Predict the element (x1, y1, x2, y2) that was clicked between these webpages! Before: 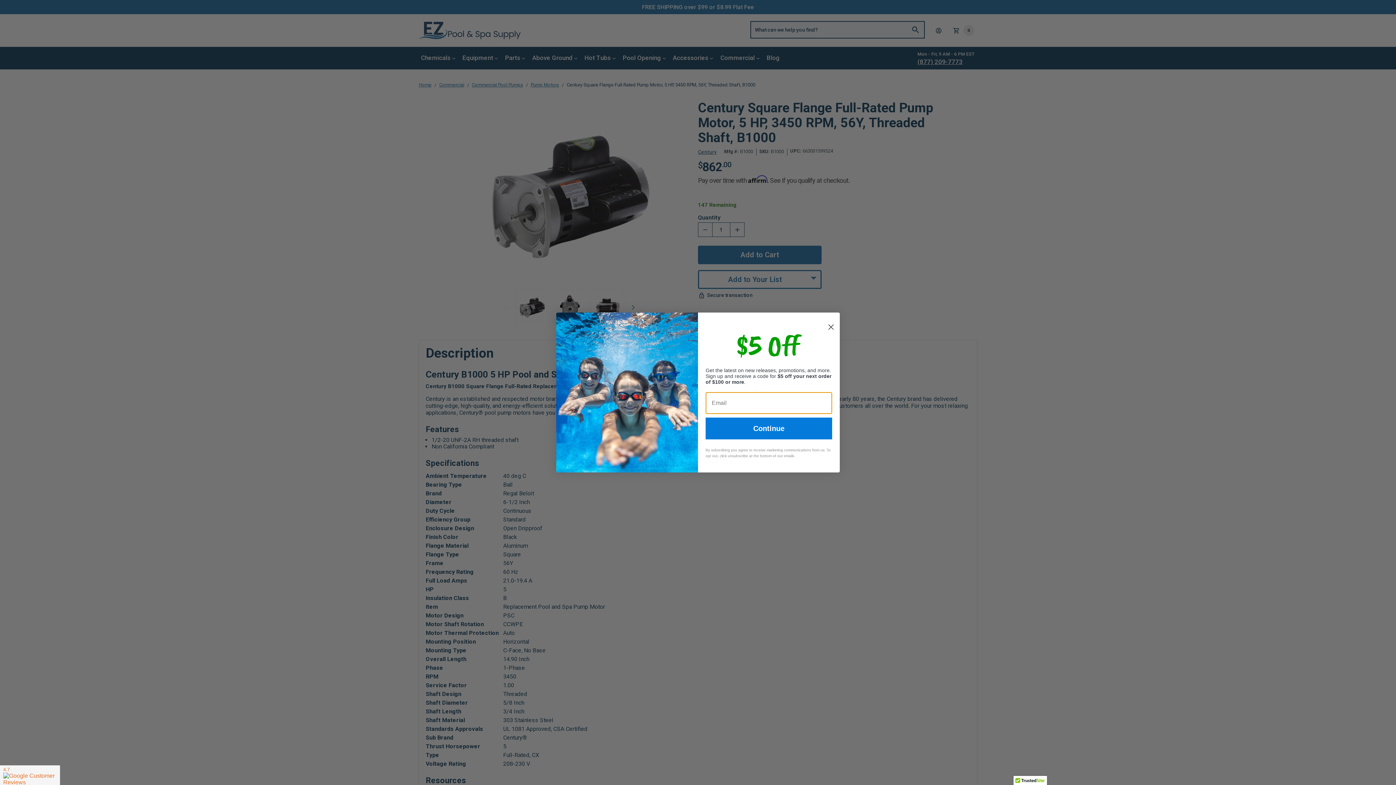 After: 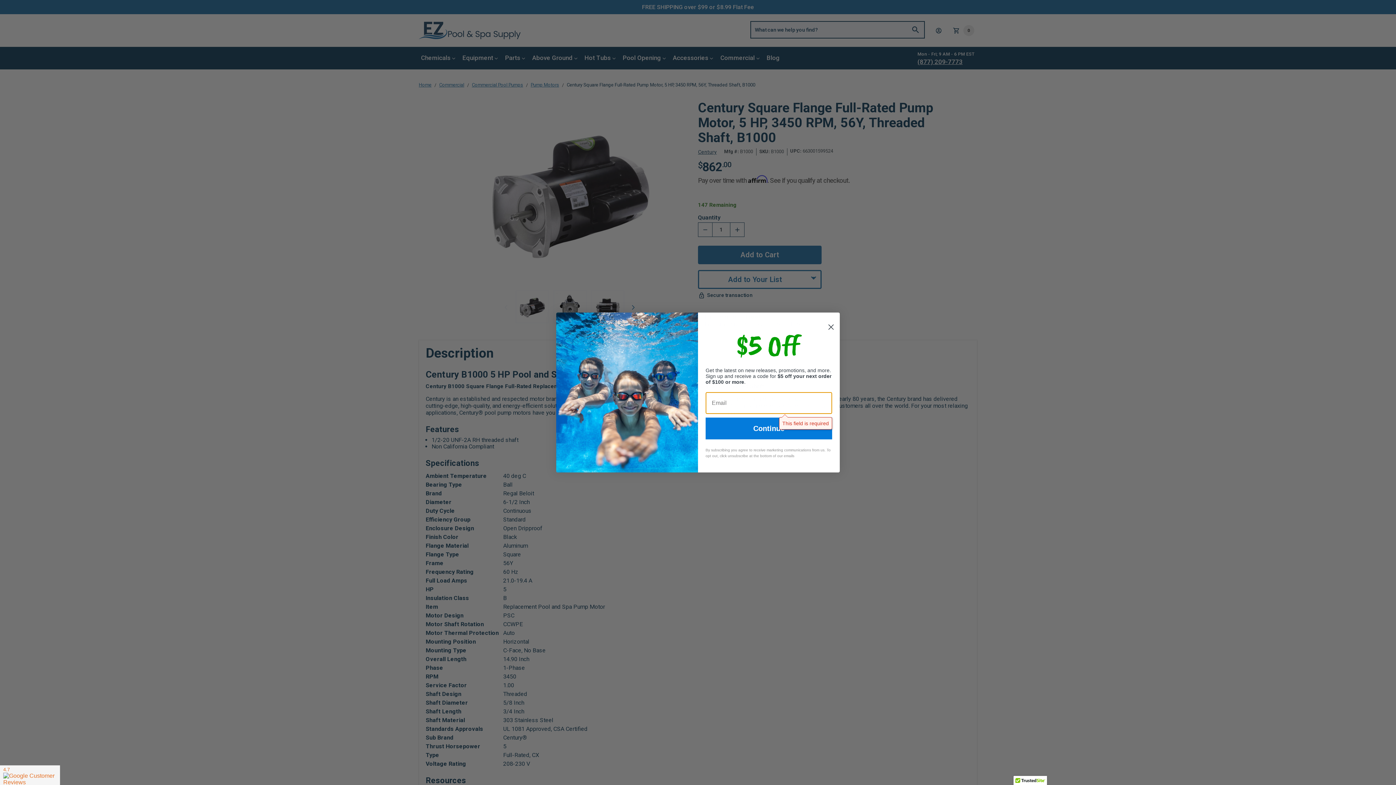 Action: label: Continue bbox: (705, 417, 832, 439)